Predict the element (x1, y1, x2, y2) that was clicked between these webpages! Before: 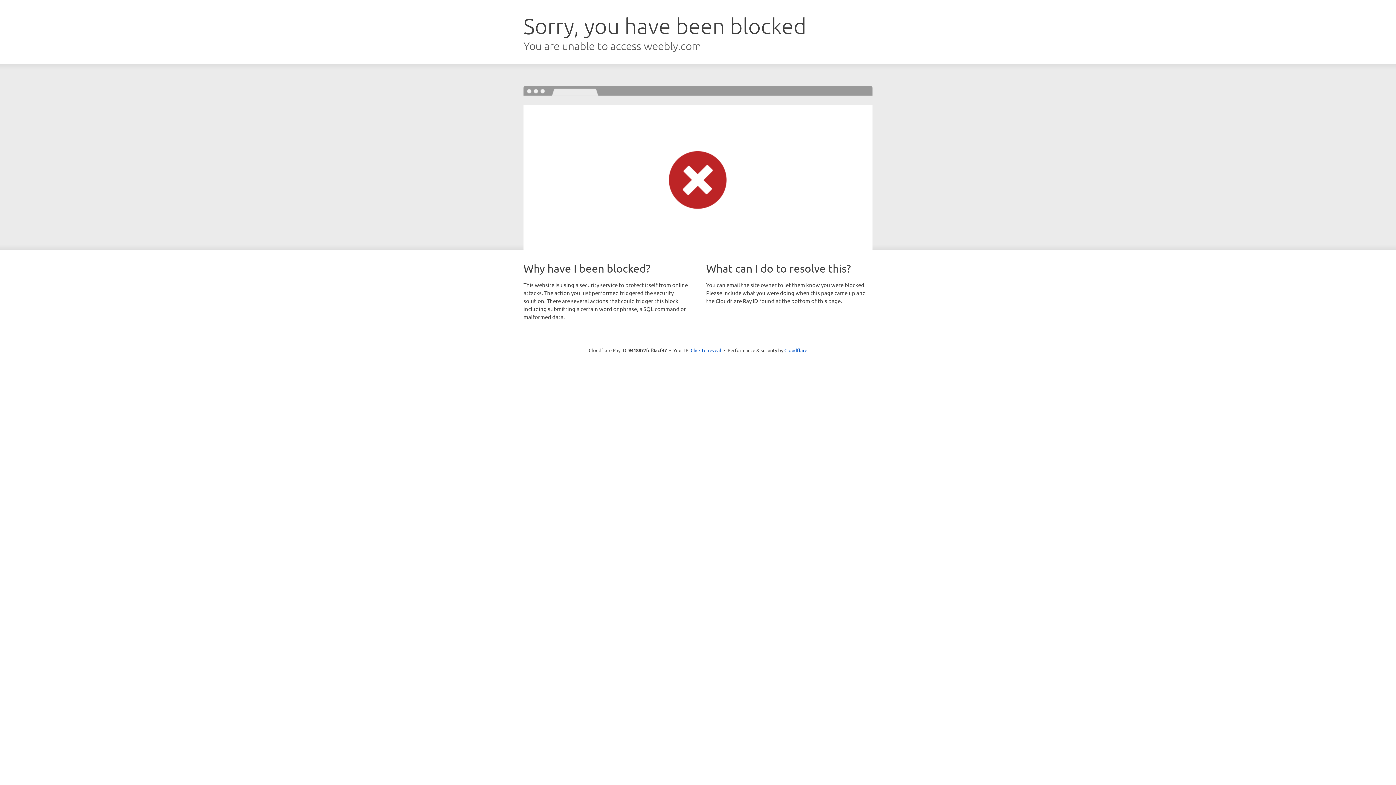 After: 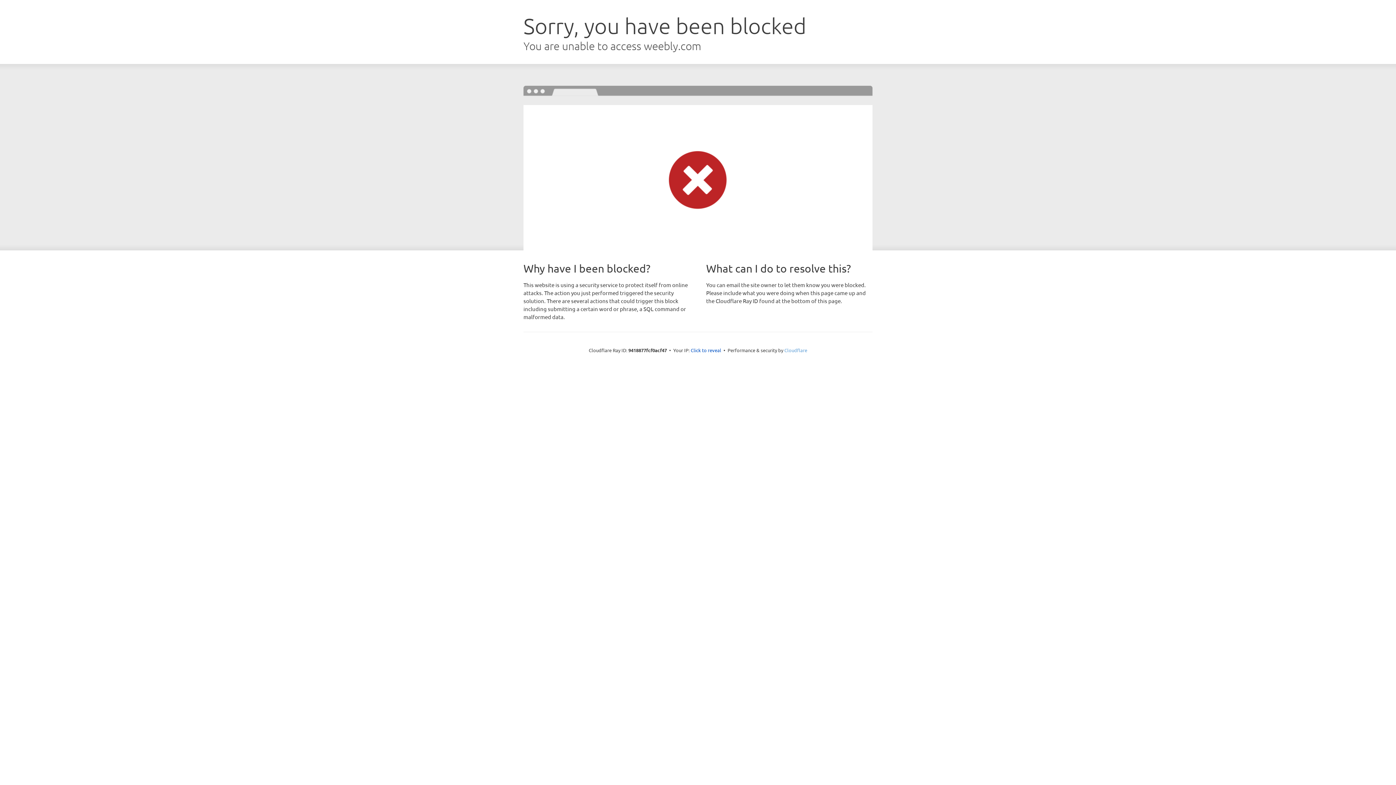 Action: label: Cloudflare bbox: (784, 347, 807, 353)